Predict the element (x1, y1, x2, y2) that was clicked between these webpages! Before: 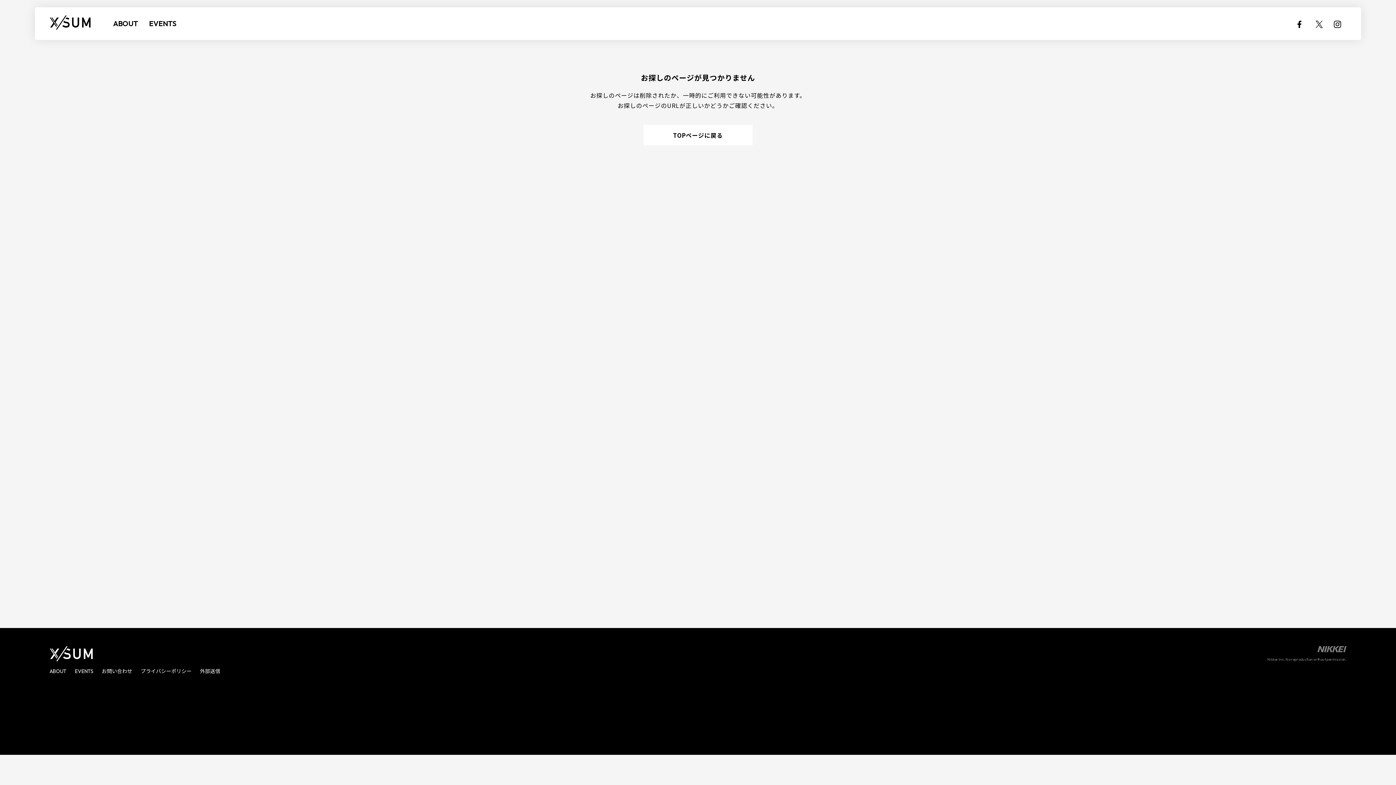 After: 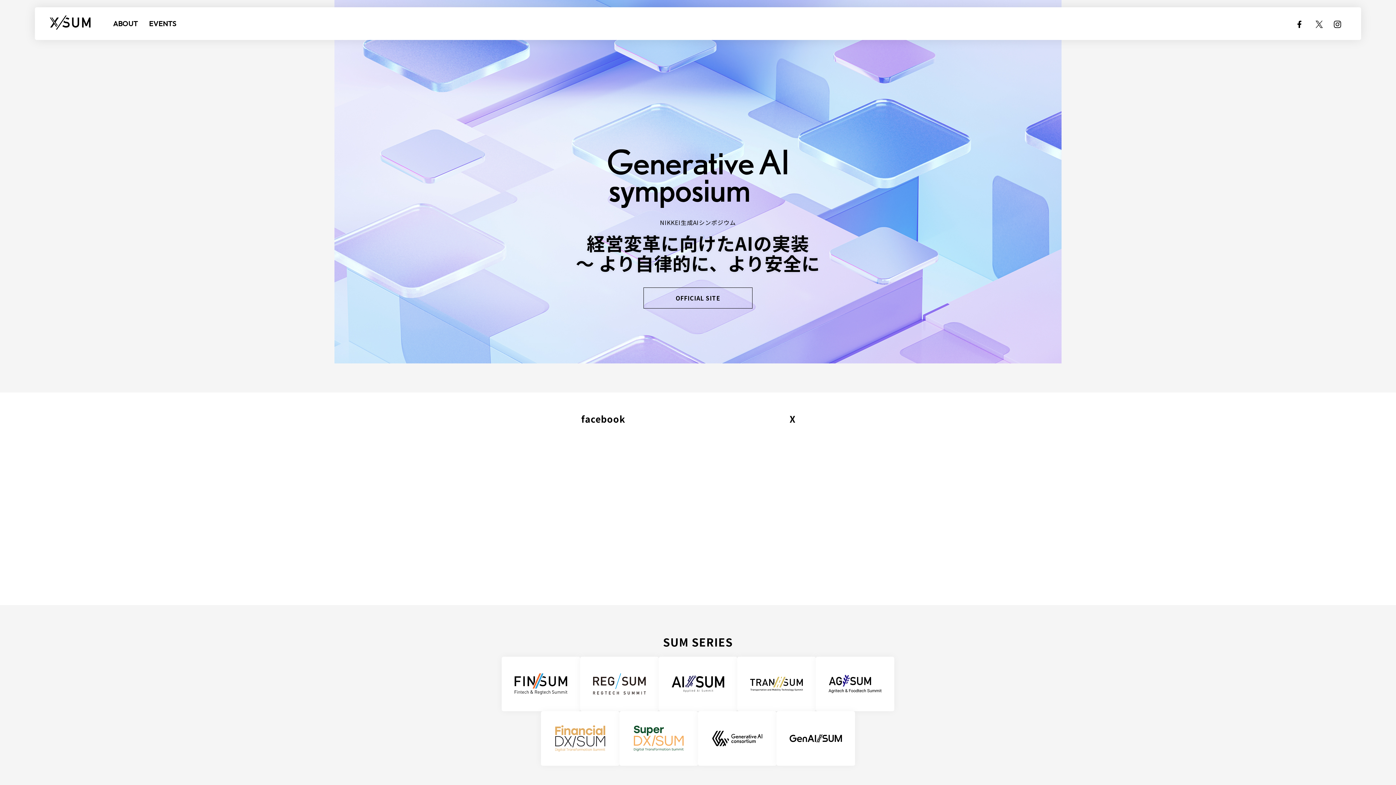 Action: bbox: (49, 25, 91, 30)